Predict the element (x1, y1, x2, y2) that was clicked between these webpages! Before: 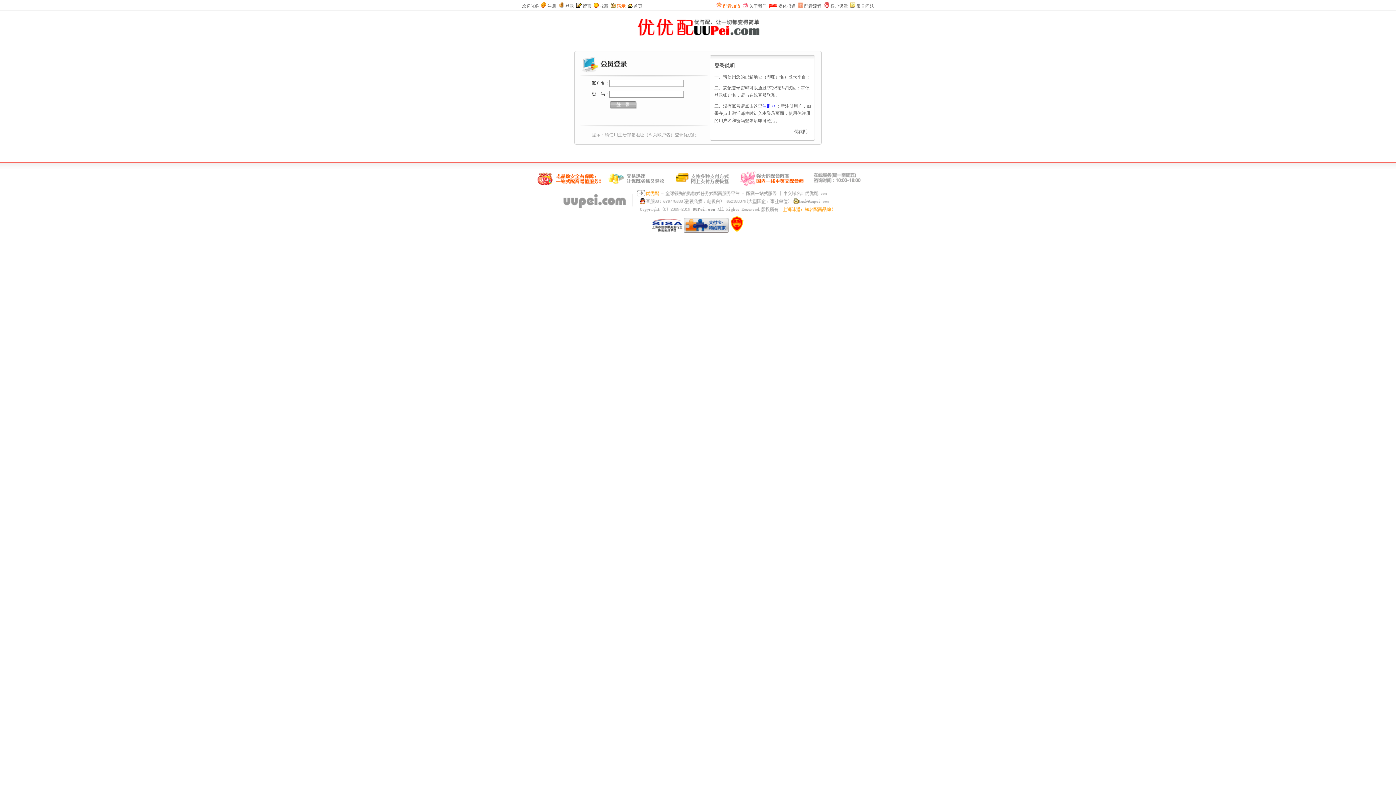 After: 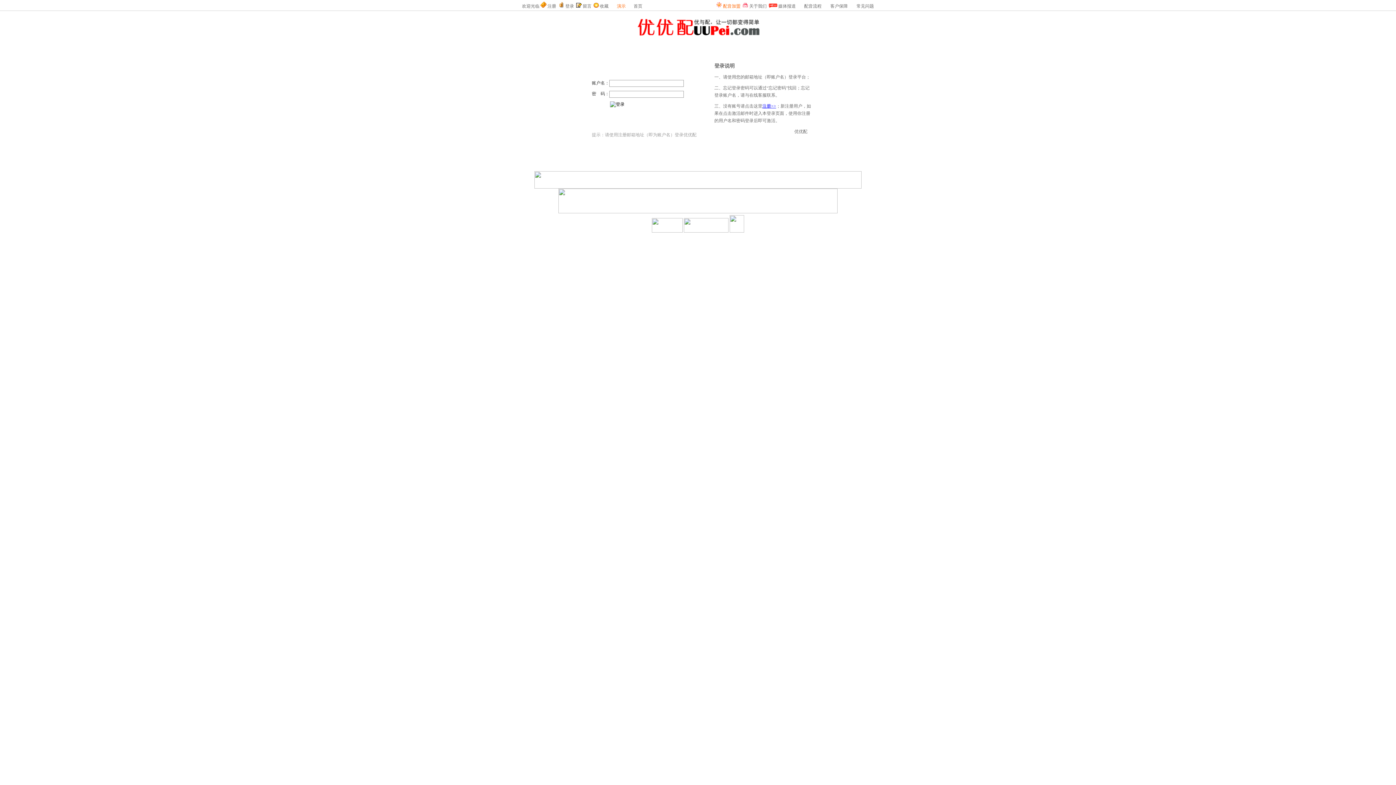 Action: label: 登录 bbox: (565, 3, 574, 8)